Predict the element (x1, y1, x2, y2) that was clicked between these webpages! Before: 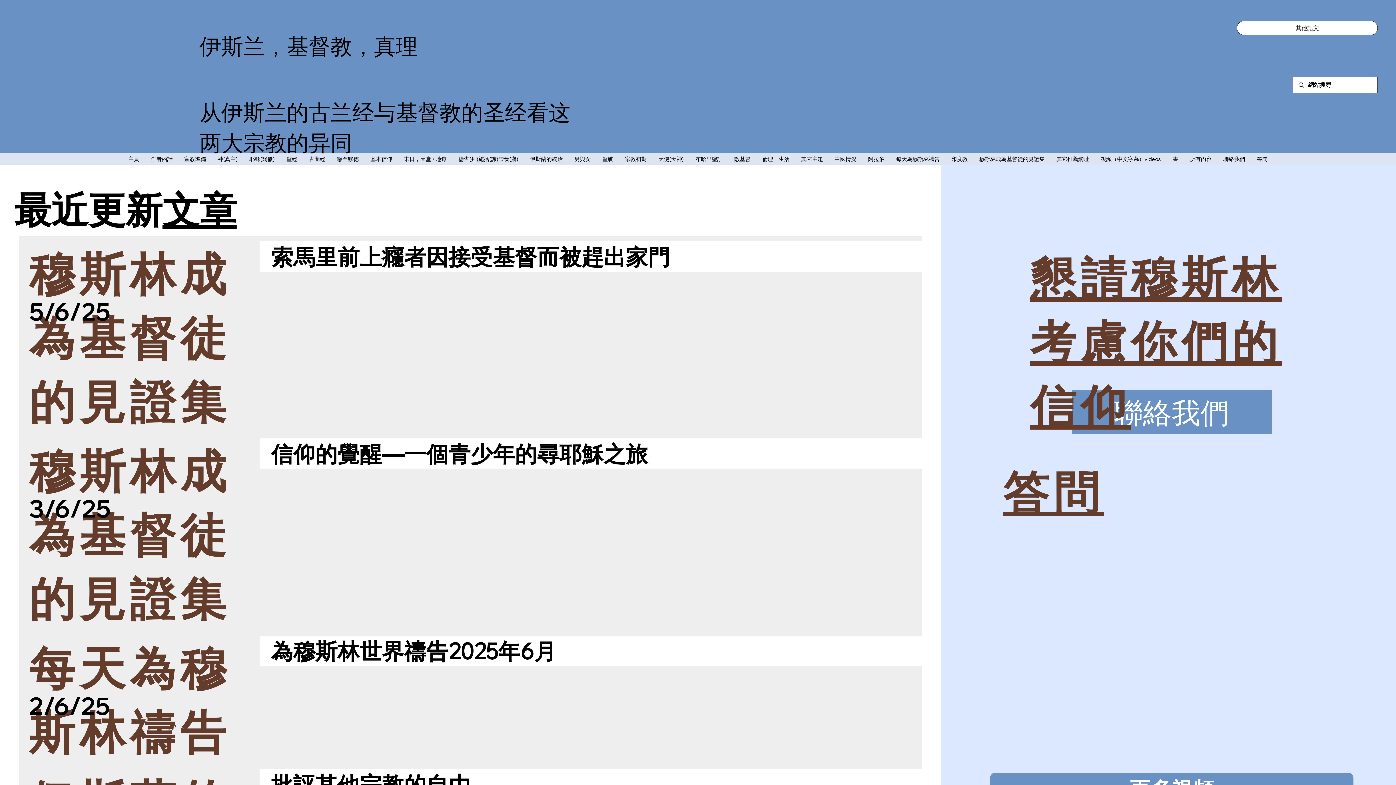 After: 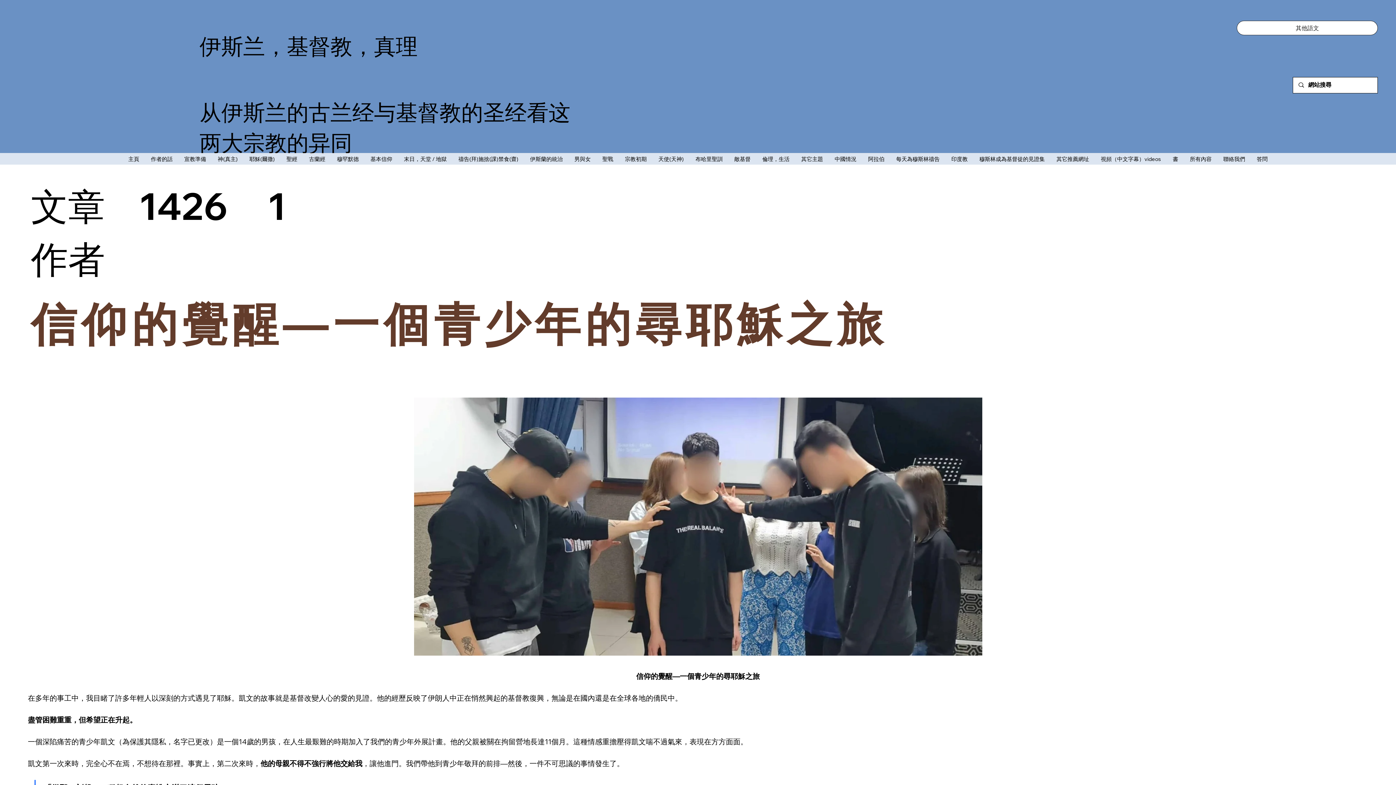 Action: bbox: (260, 438, 922, 469) label: 信仰的覺醒—一個青少年的尋耶穌之旅